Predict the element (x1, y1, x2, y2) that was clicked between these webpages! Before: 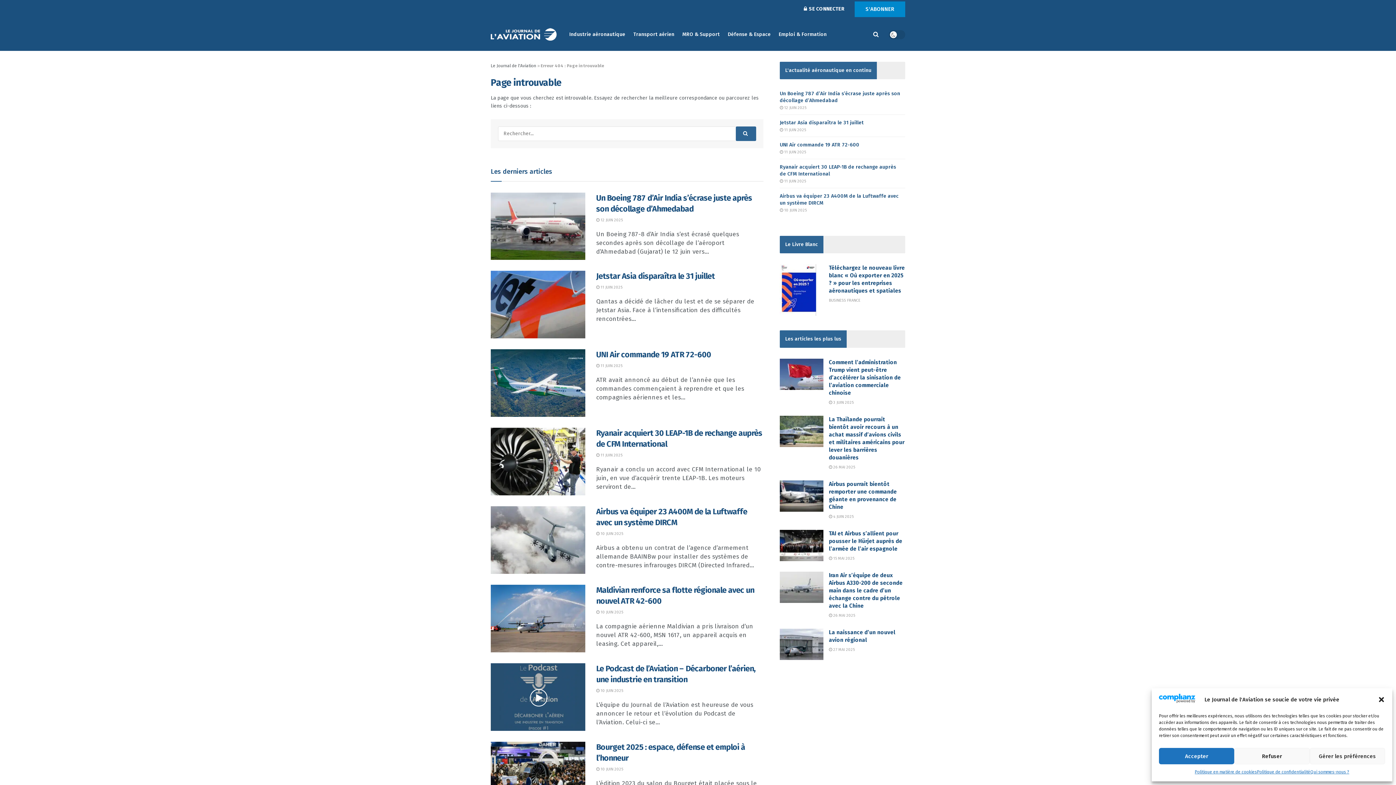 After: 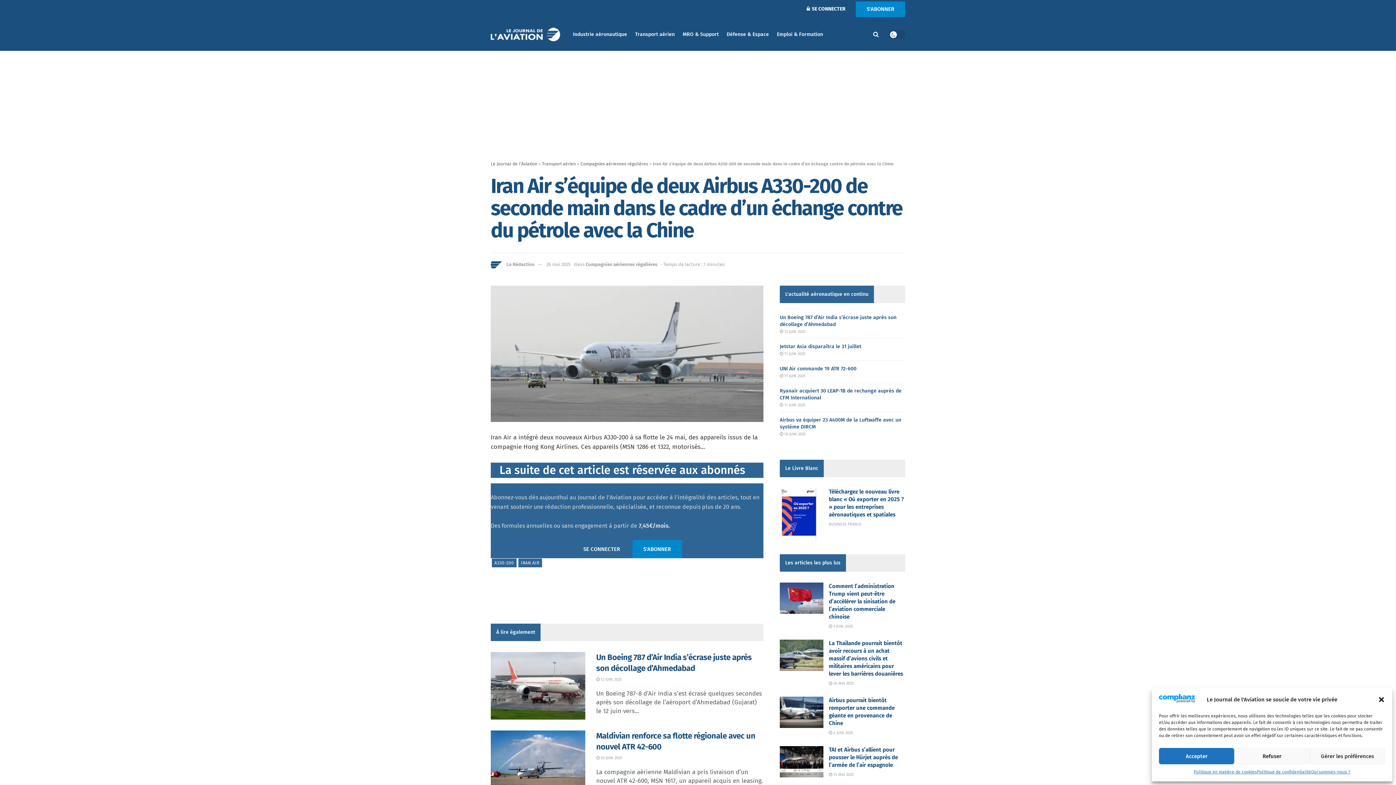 Action: label: Read article: Iran Air s’équipe de deux Airbus A330-200 de seconde main dans le cadre d’un échange contre du pétrole avec la Chine bbox: (780, 572, 823, 603)